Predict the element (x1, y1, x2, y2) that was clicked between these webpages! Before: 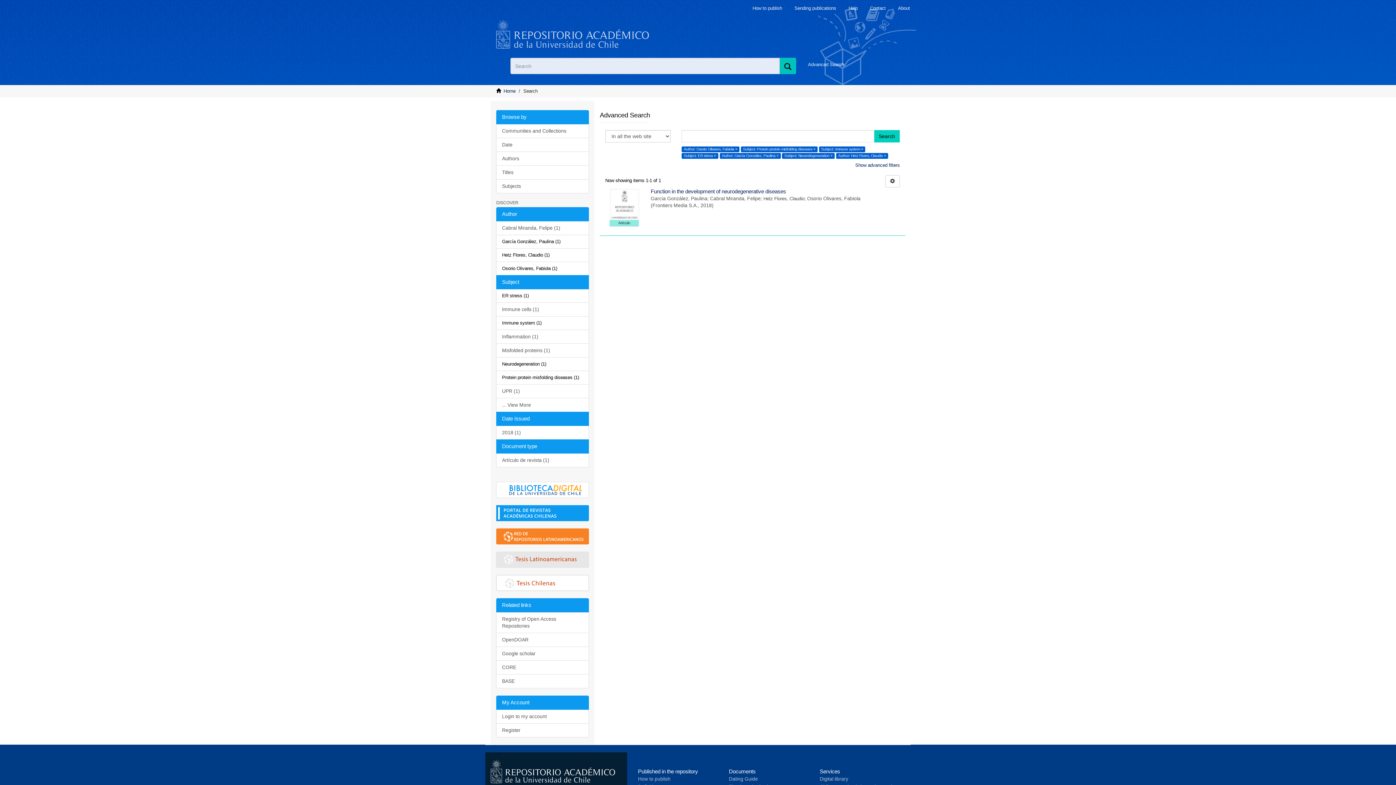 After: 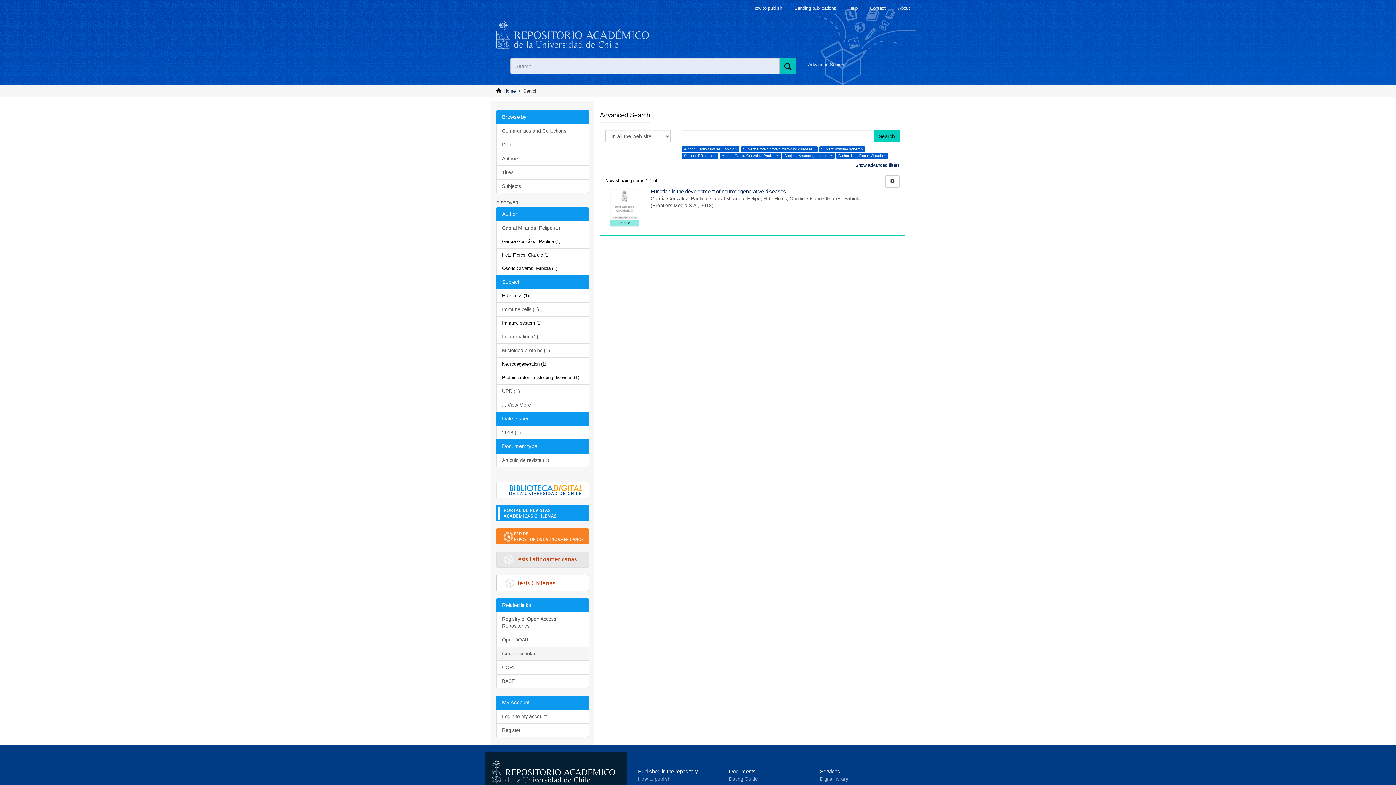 Action: bbox: (496, 646, 589, 661) label: Google scholar